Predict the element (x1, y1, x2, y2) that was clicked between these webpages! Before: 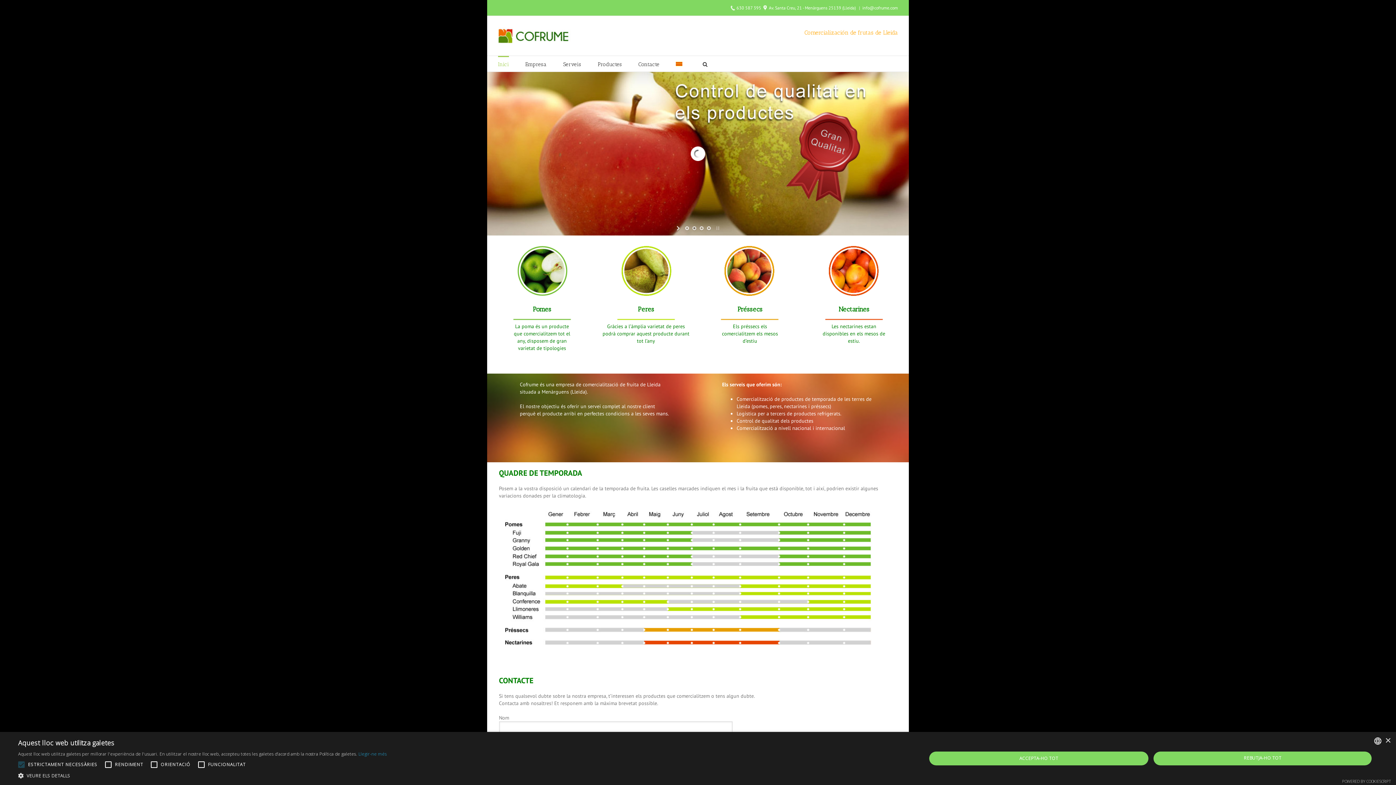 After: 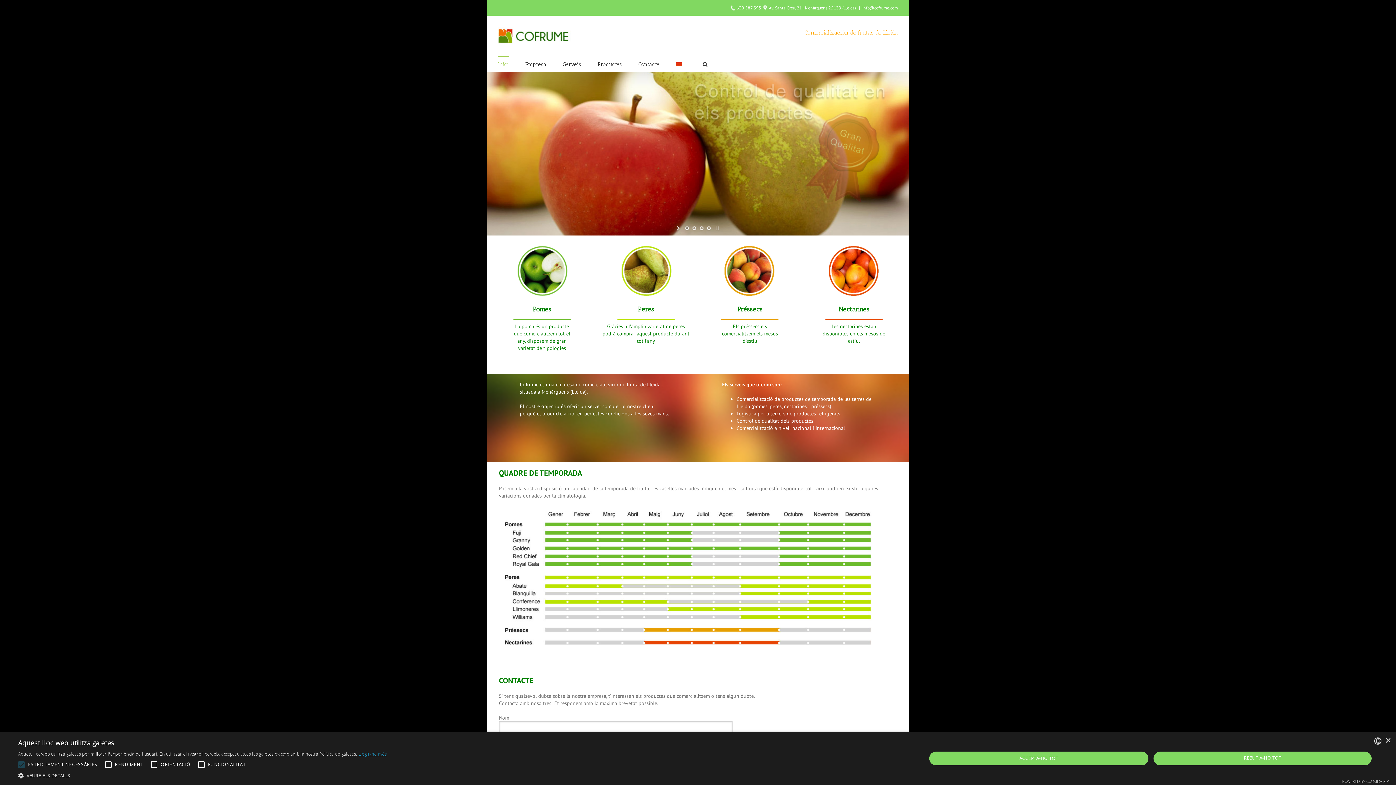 Action: label: Más información, opens a new window bbox: (358, 751, 386, 757)